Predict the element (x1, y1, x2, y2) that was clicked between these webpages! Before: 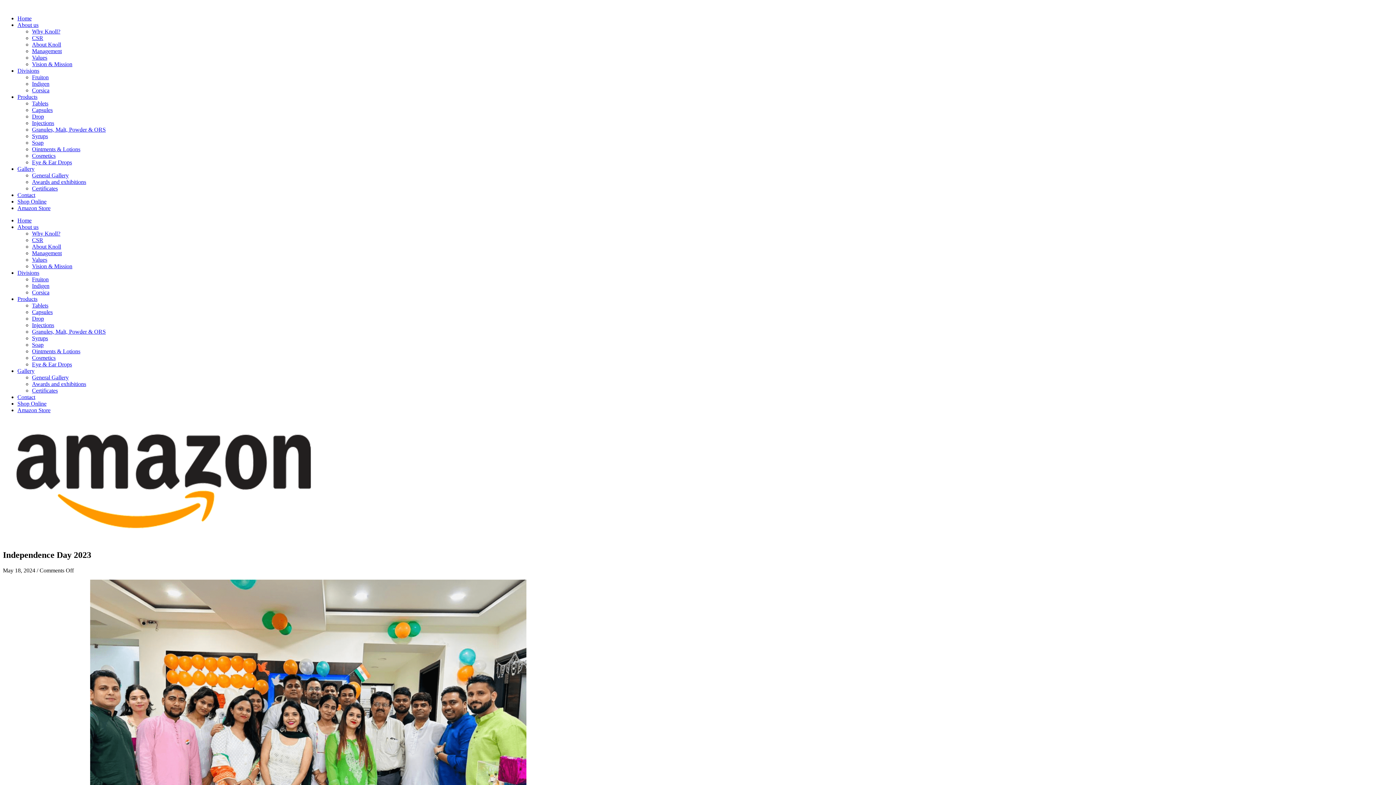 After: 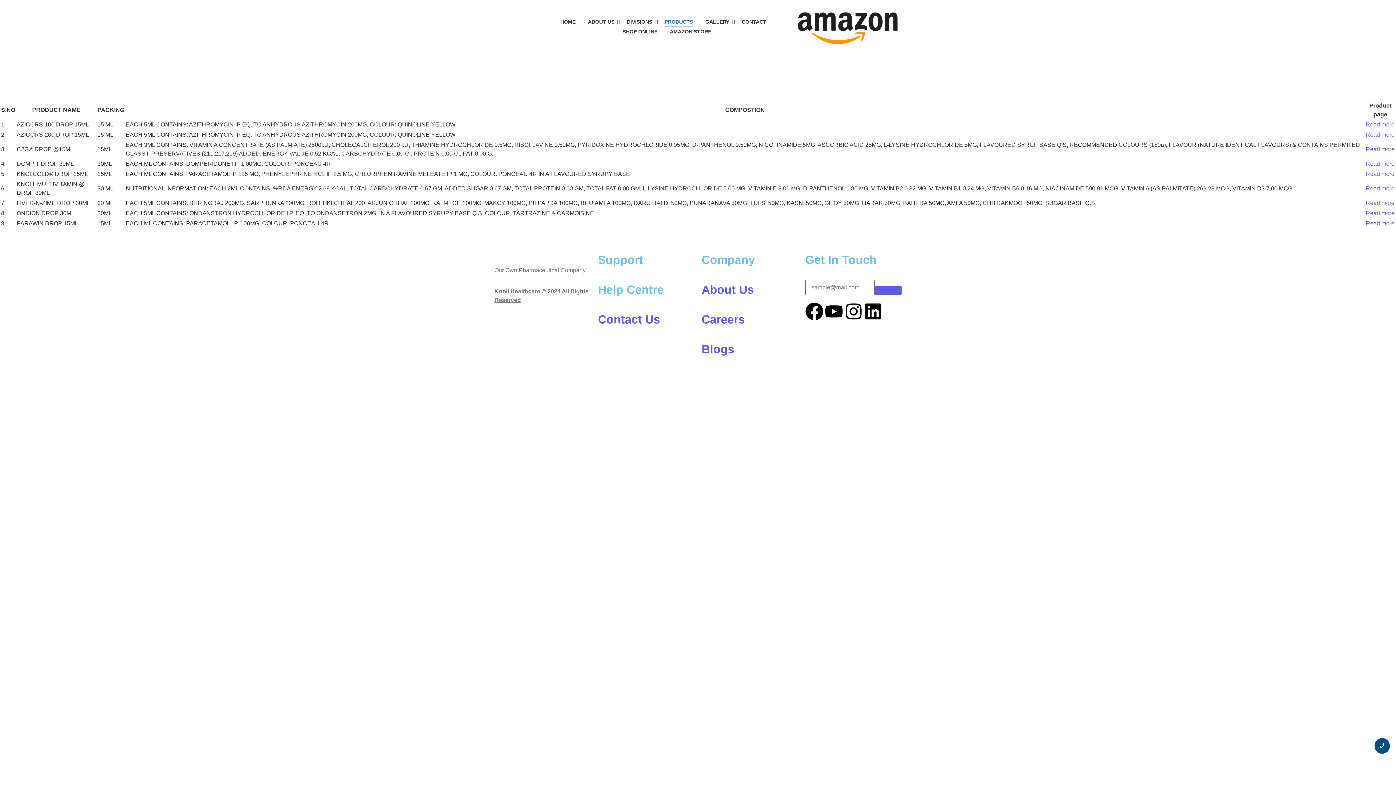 Action: label: Drop bbox: (32, 315, 44, 321)